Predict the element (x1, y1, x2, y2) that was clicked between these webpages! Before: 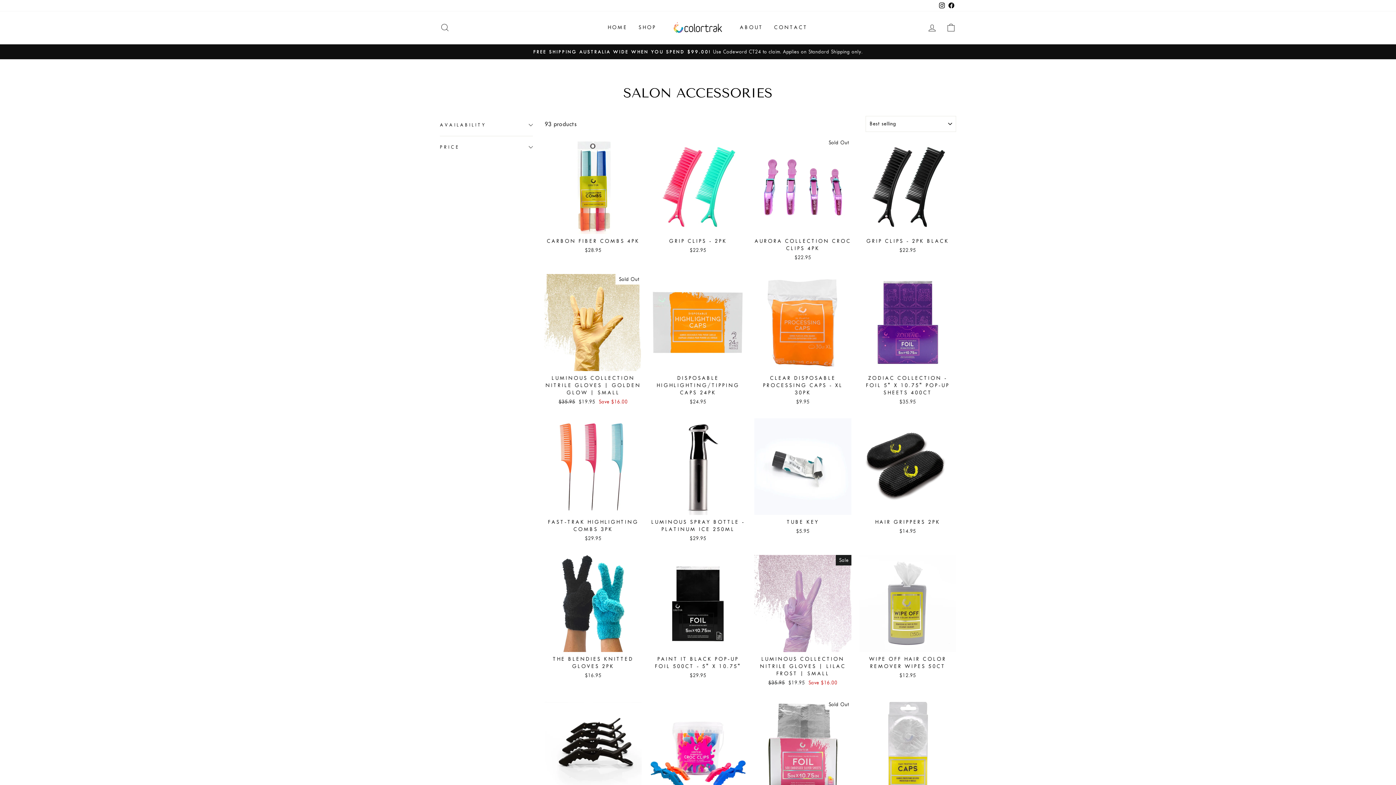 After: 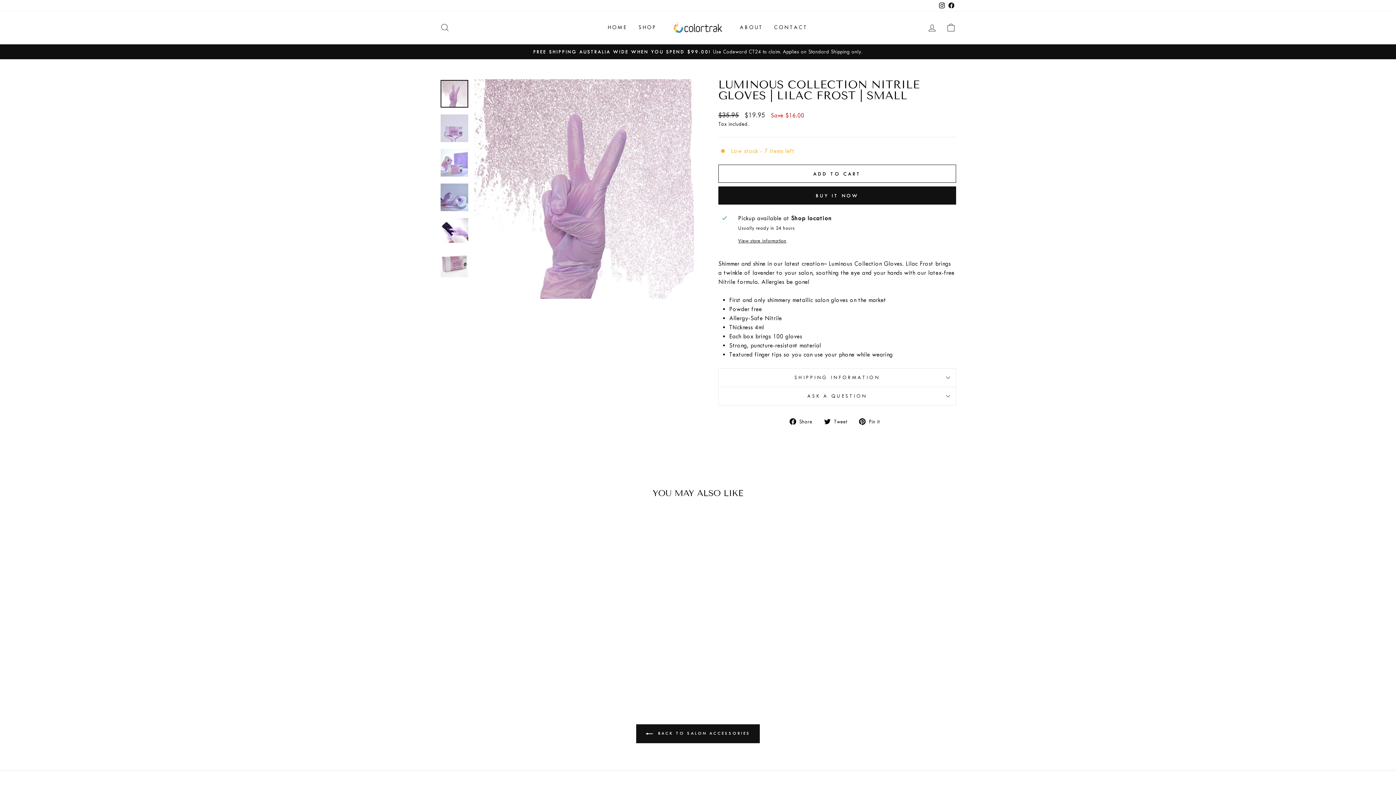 Action: label: LUMINOUS COLLECTION NITRILE GLOVES | LILAC FROST | SMALL
Regular price
$35.95 
Sale price
$19.95 Save $16.00 bbox: (754, 555, 851, 688)